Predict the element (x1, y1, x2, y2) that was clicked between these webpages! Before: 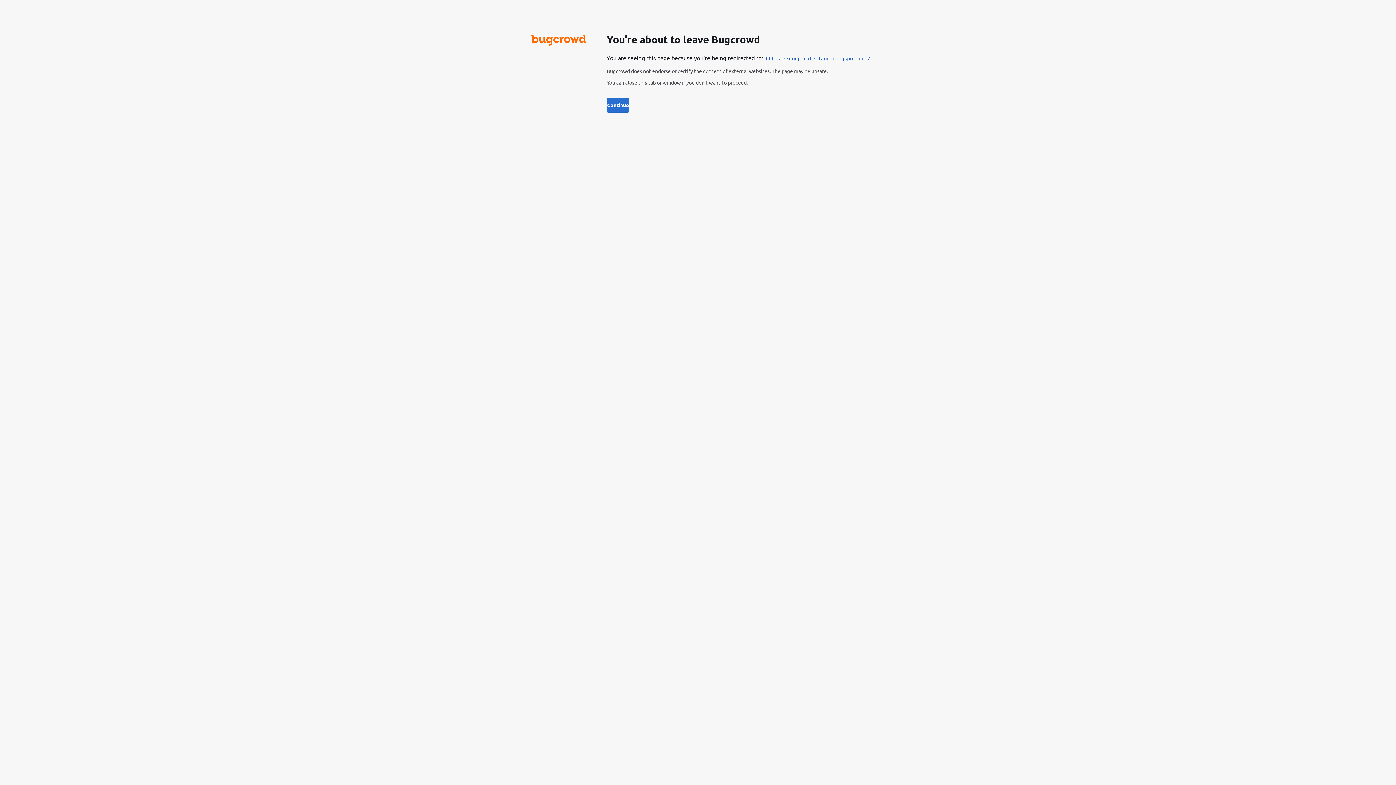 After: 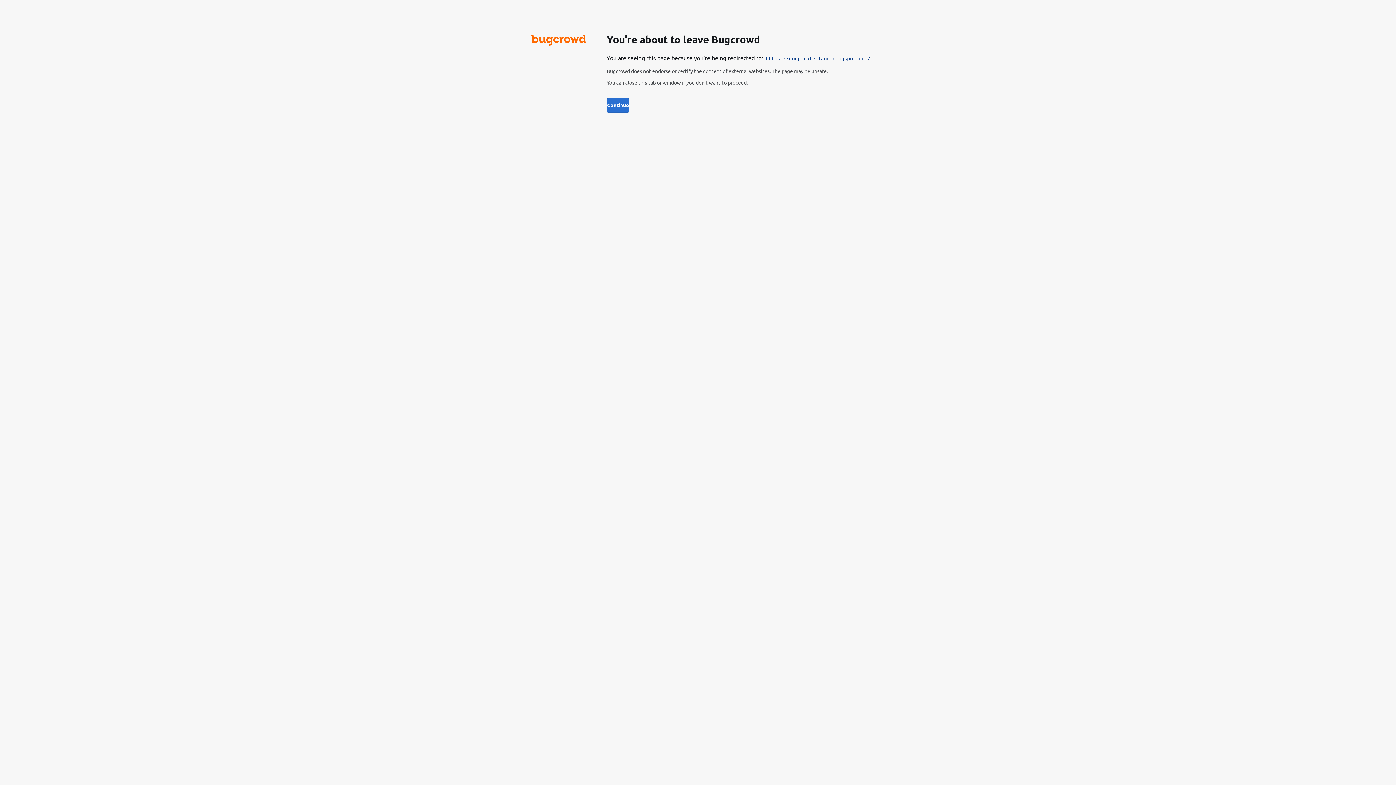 Action: label: https://corporate-land.blogspot.com/ bbox: (765, 56, 870, 61)